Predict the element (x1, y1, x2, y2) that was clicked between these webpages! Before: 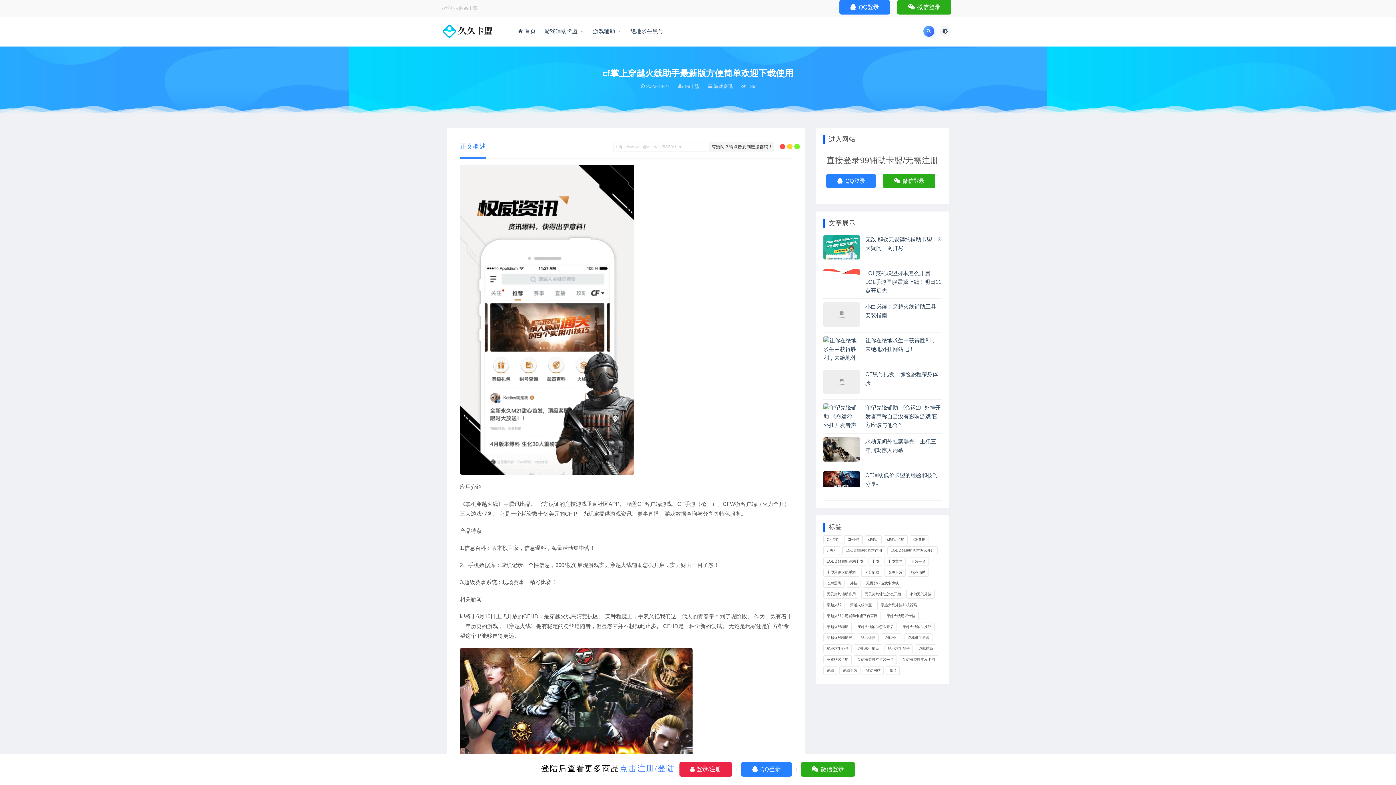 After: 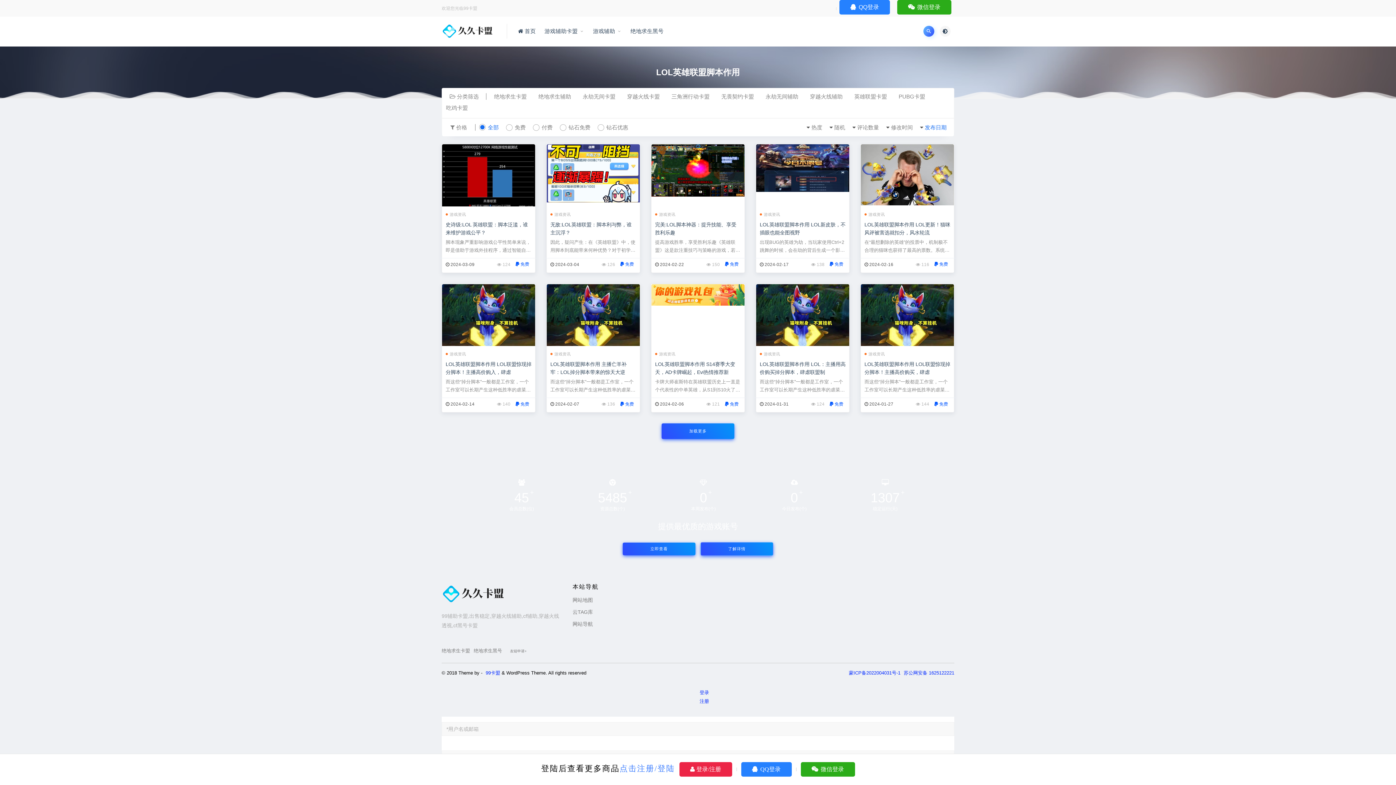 Action: label: LOL英雄联盟脚本作用 (25个项目) bbox: (842, 546, 885, 555)